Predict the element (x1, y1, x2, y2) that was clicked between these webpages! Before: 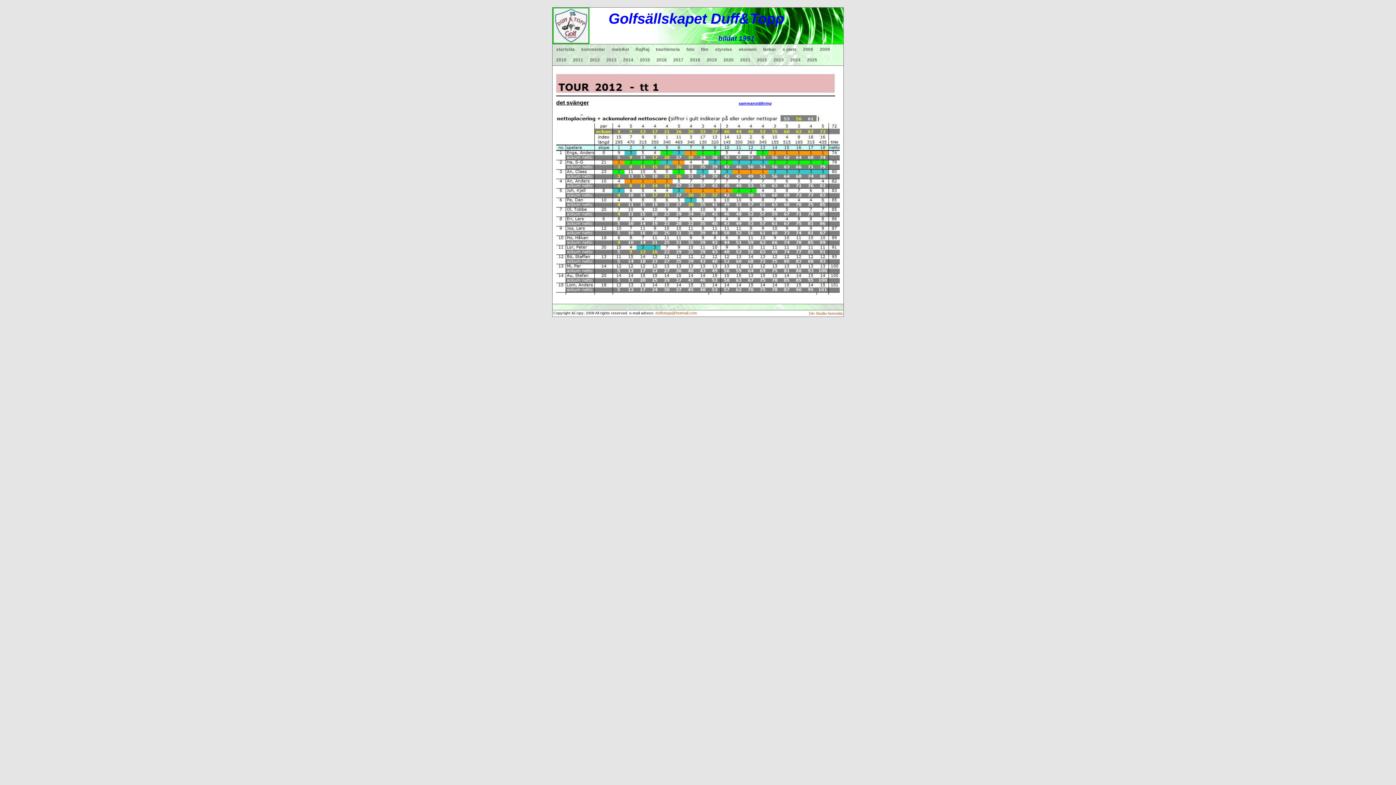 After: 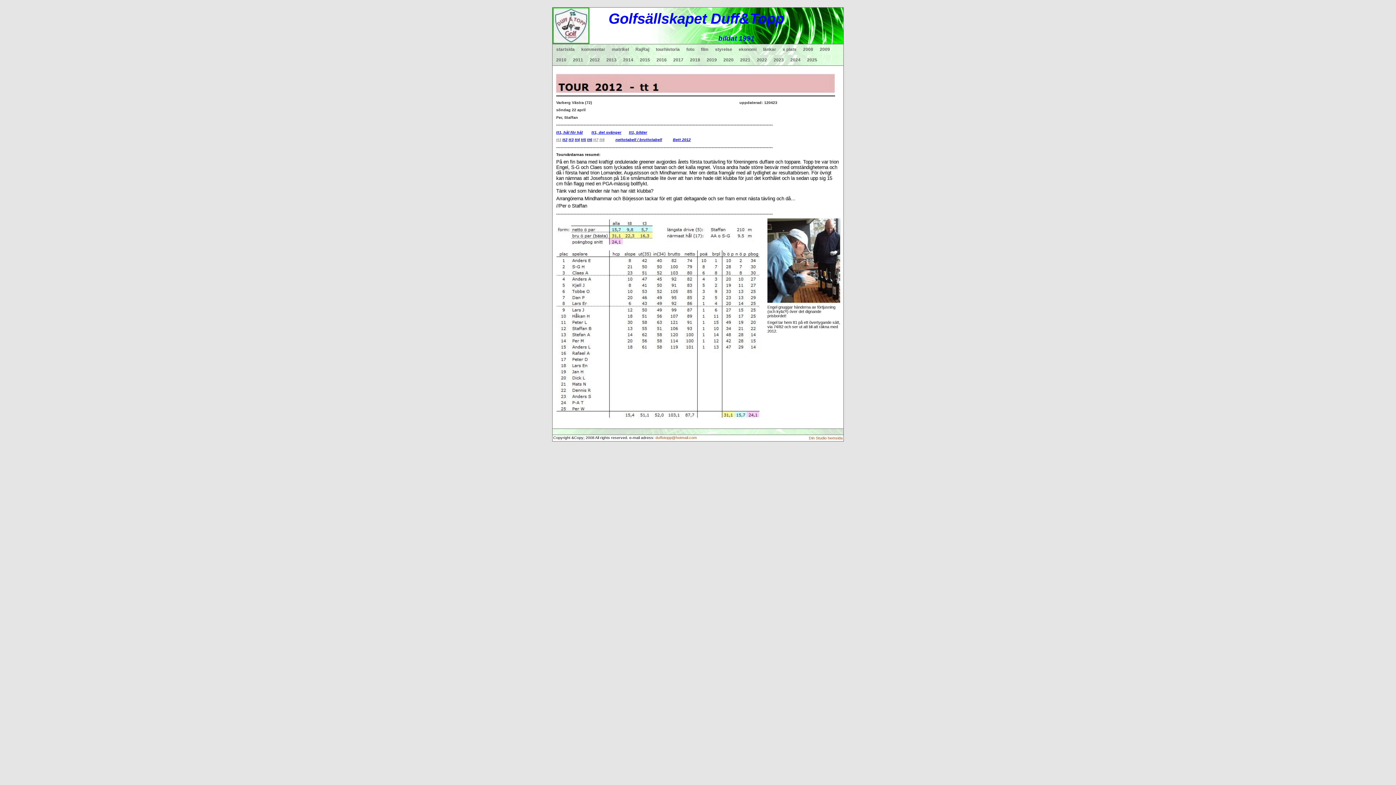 Action: label: sammanställning bbox: (738, 100, 772, 105)